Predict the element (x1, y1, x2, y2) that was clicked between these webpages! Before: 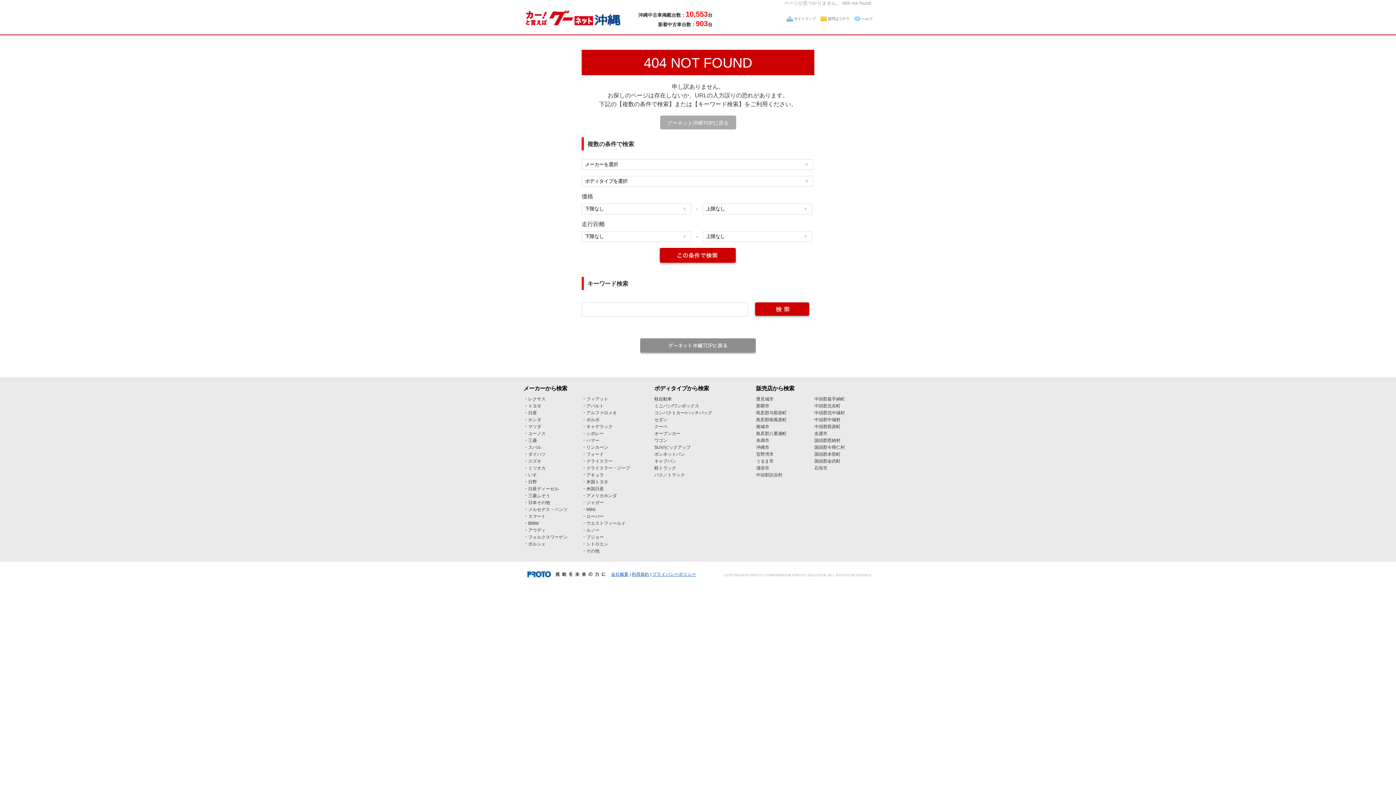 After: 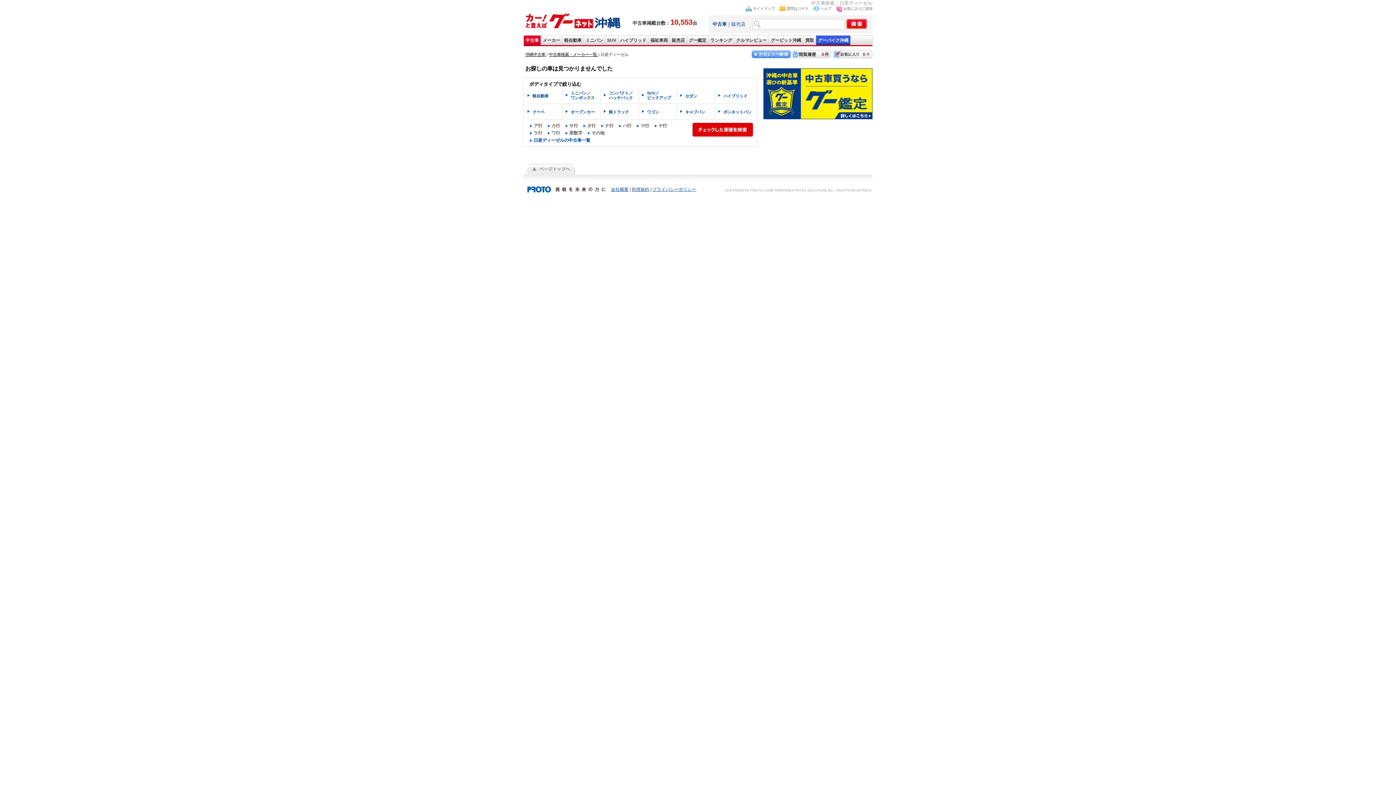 Action: label: 日産ディーゼル bbox: (528, 486, 558, 491)